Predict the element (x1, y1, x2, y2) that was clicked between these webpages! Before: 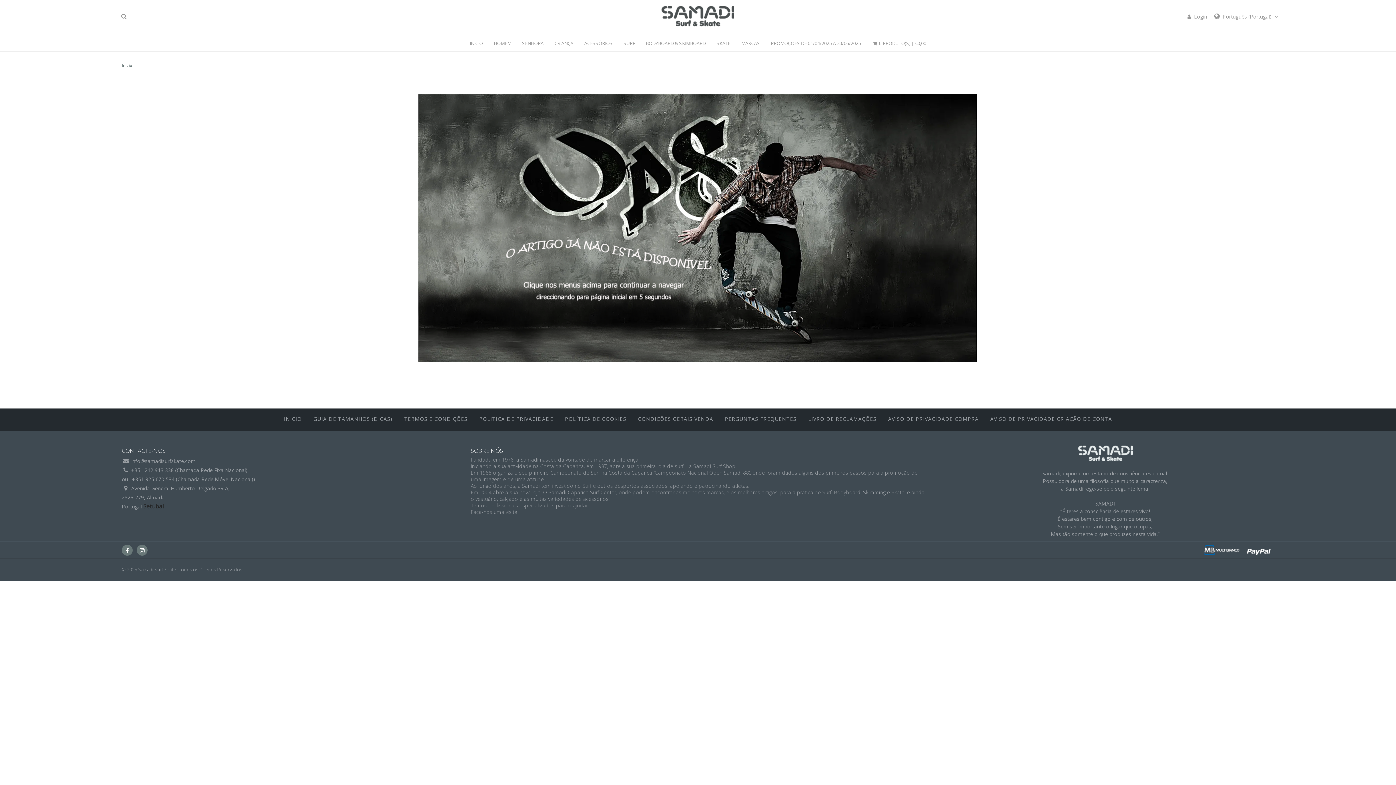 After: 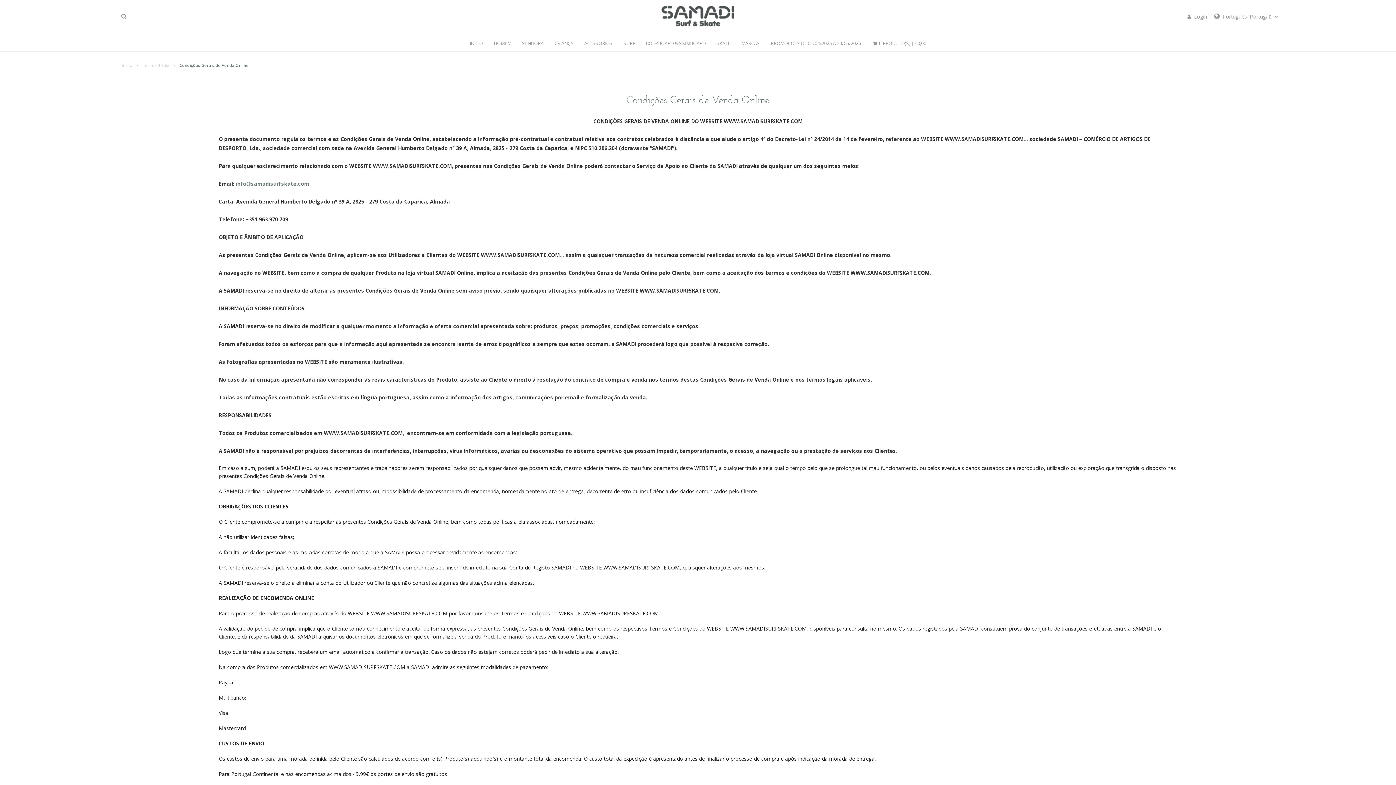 Action: bbox: (638, 415, 713, 422) label: CONDIÇÕES GERAIS VENDA